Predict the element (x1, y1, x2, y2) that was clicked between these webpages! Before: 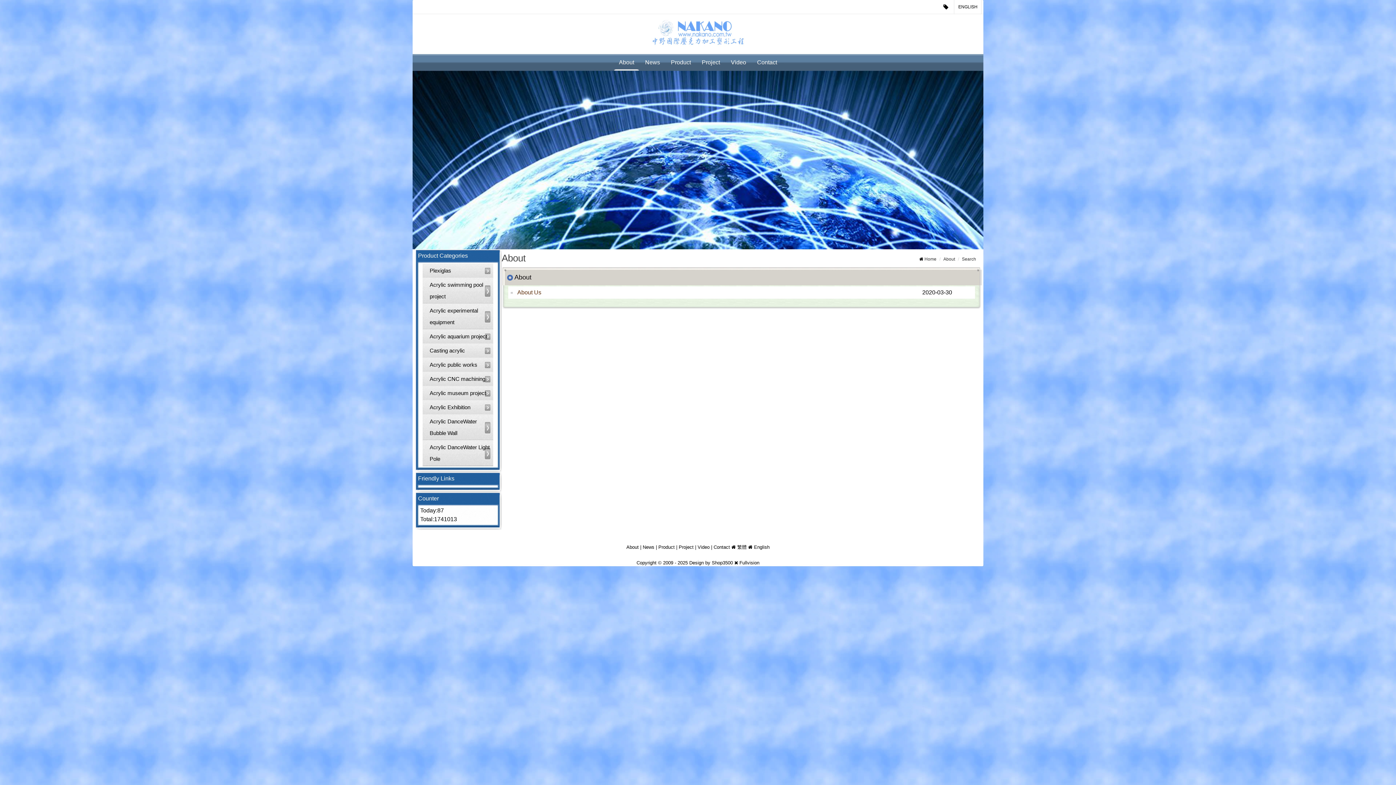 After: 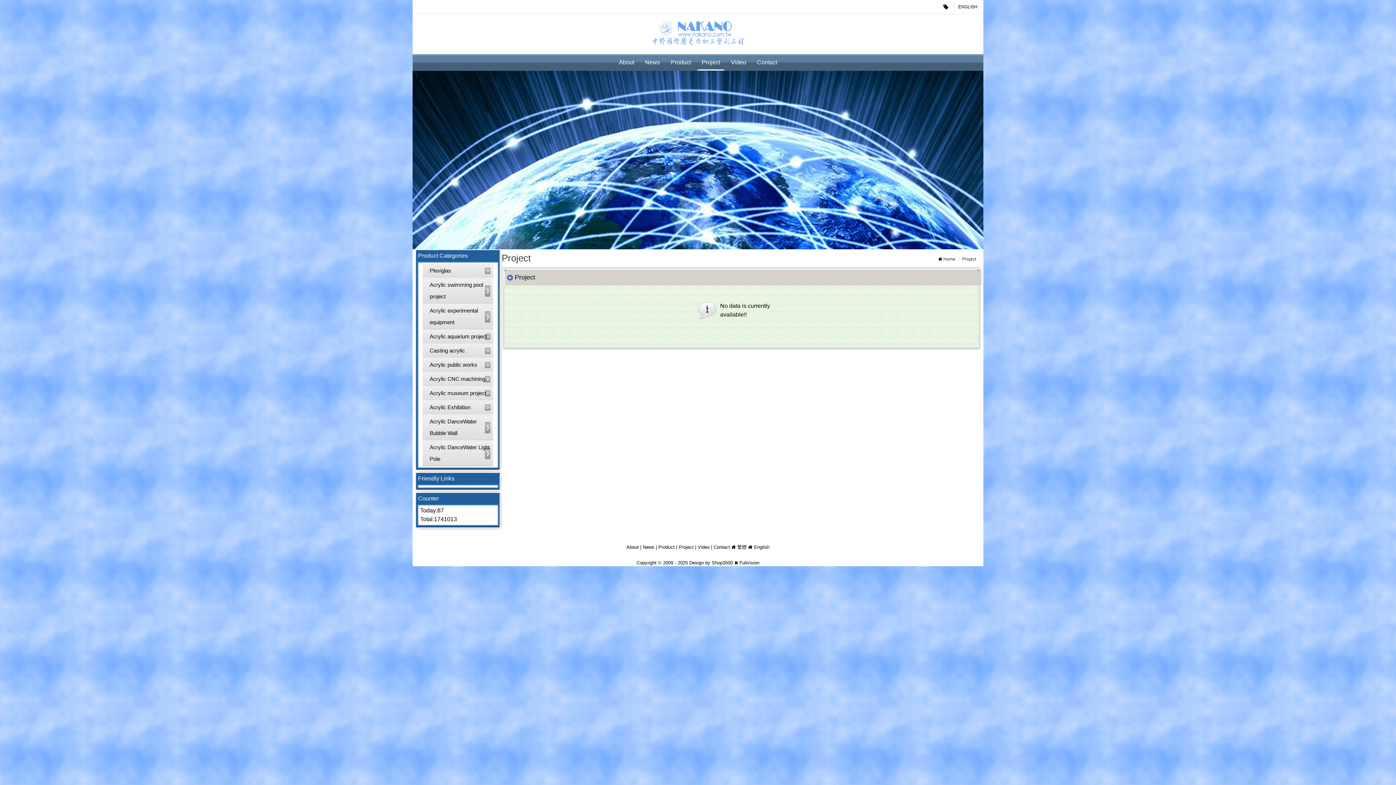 Action: bbox: (678, 544, 693, 550) label: Project